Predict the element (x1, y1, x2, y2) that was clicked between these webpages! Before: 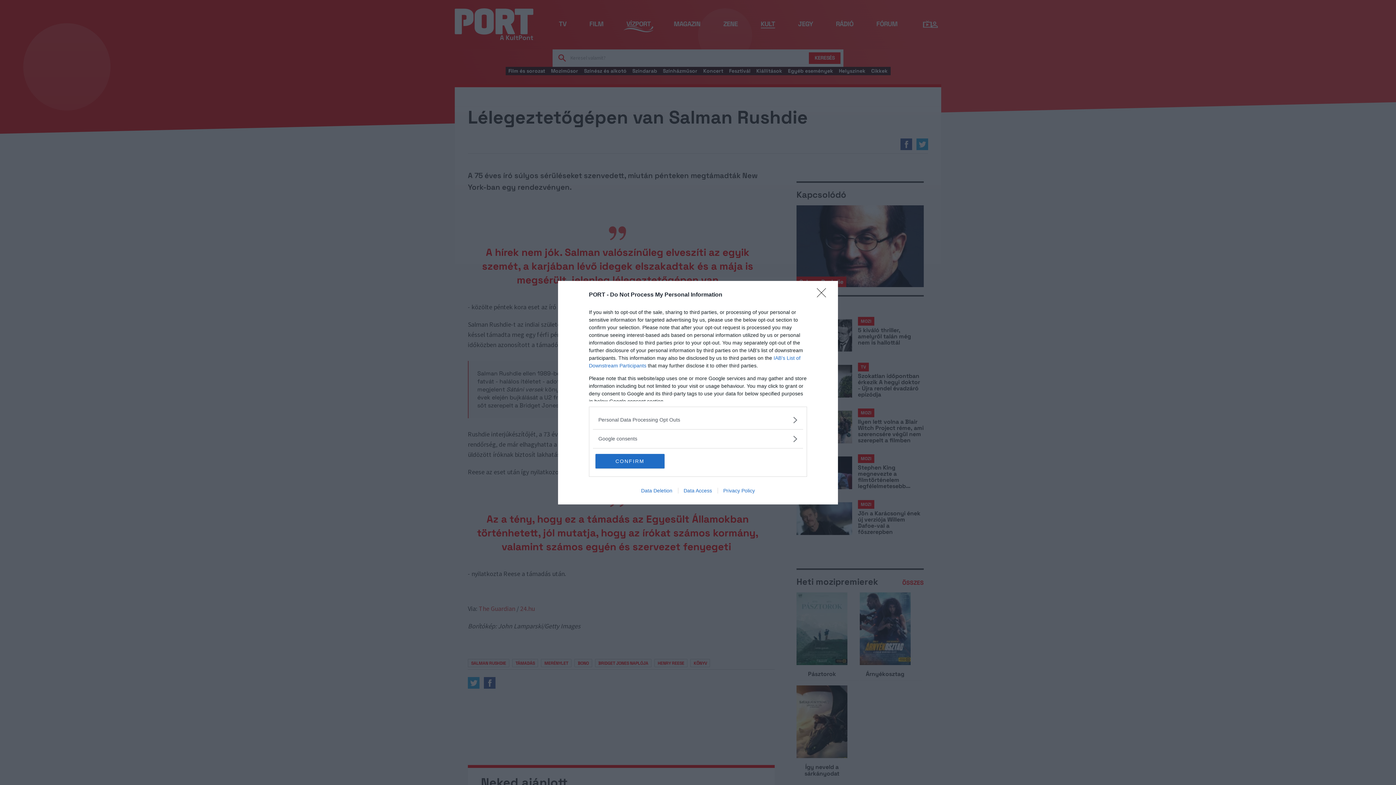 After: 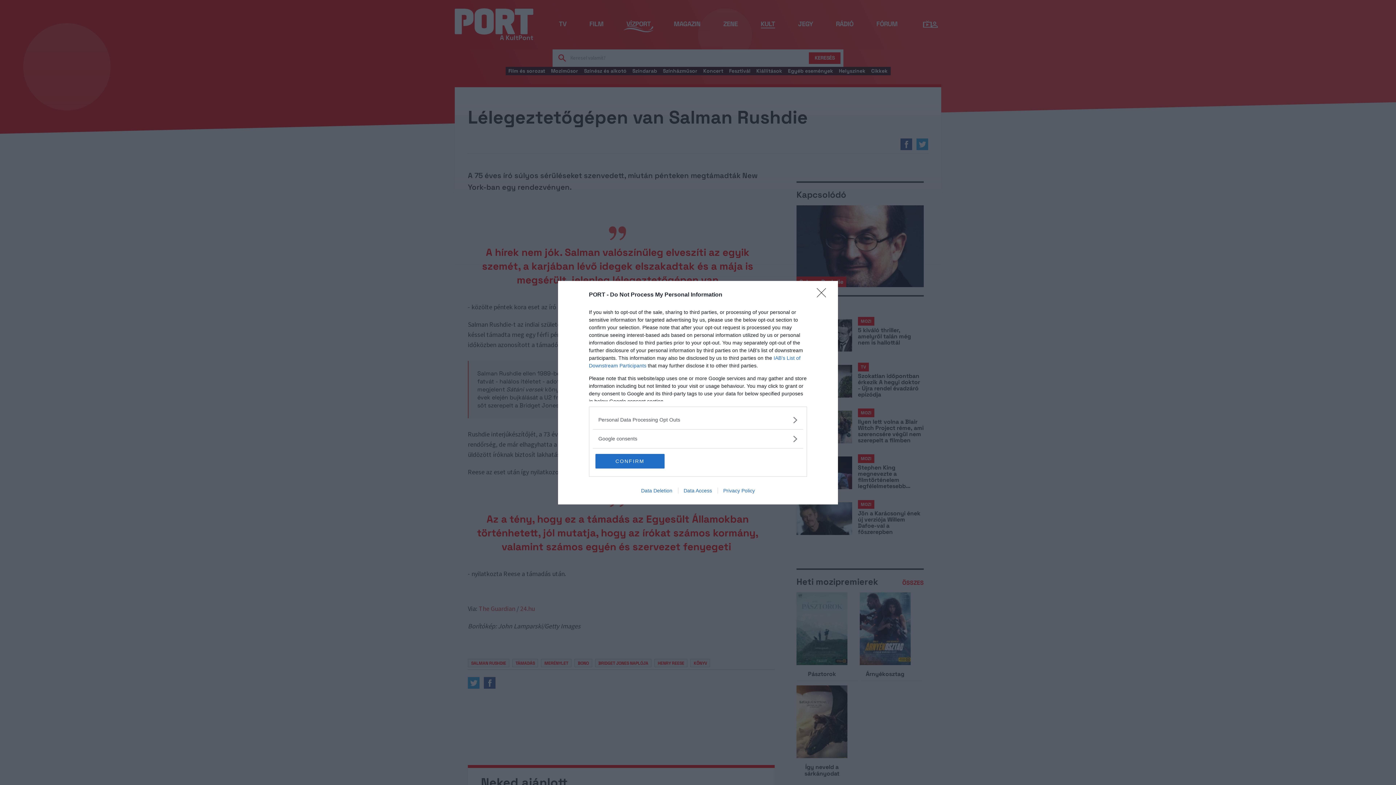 Action: bbox: (717, 487, 760, 493) label: Privacy Policy